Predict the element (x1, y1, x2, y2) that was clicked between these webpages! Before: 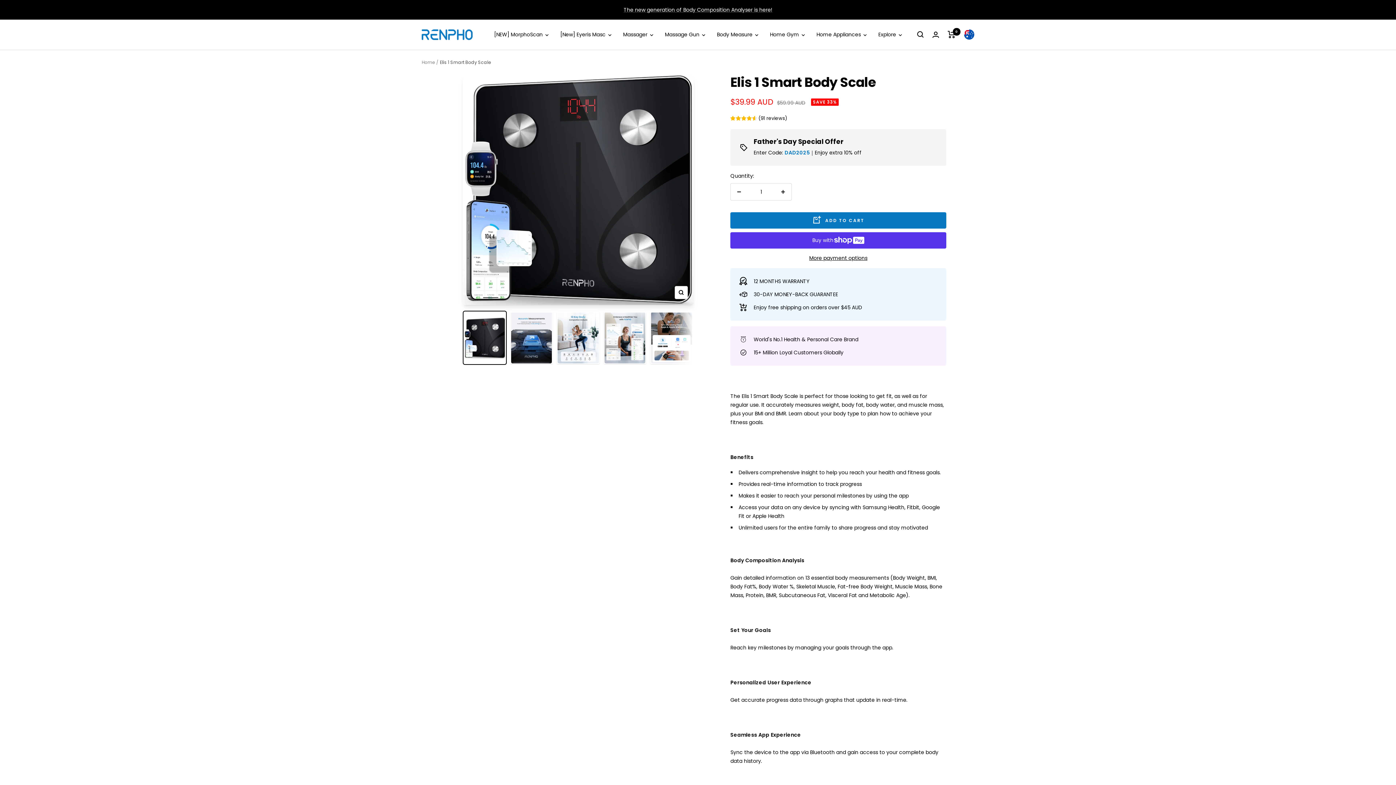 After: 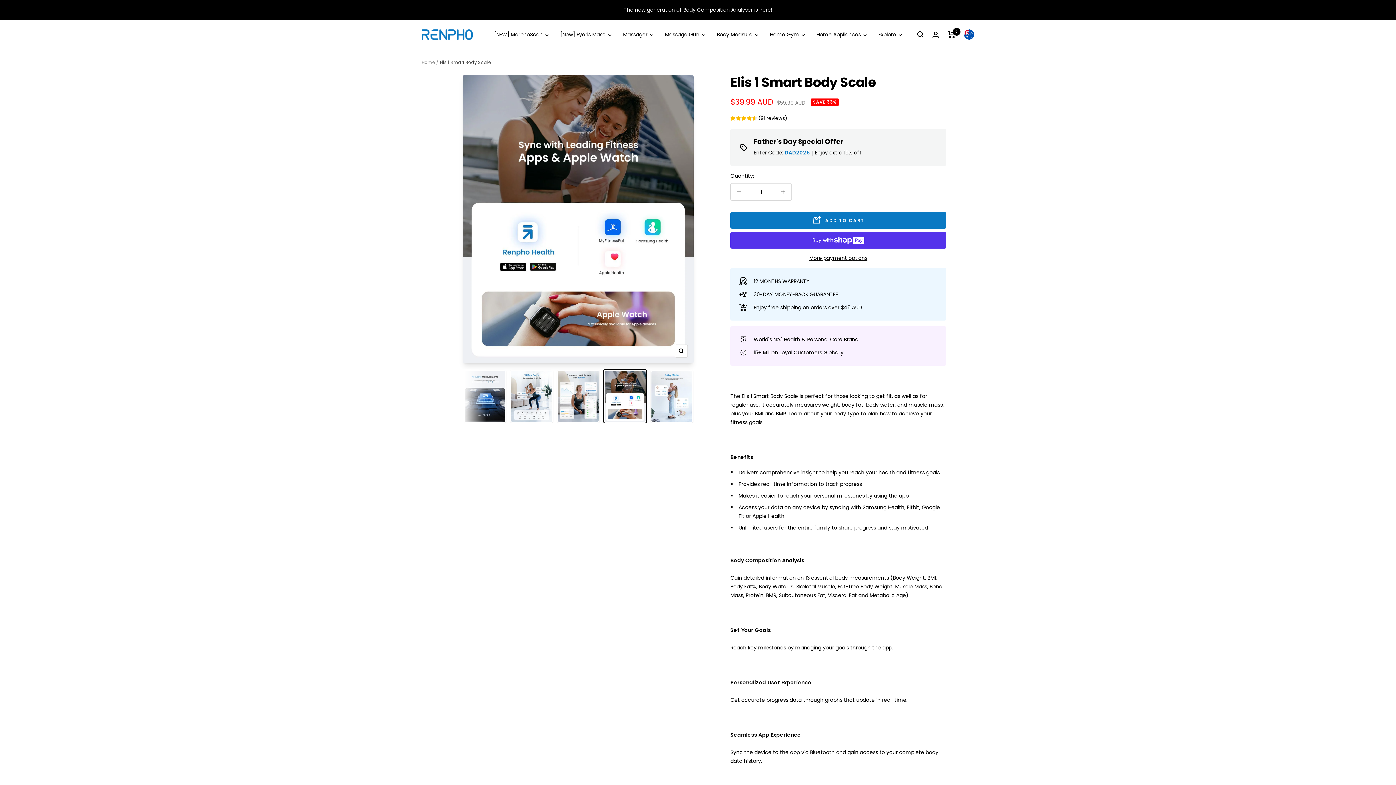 Action: bbox: (649, 311, 693, 365)